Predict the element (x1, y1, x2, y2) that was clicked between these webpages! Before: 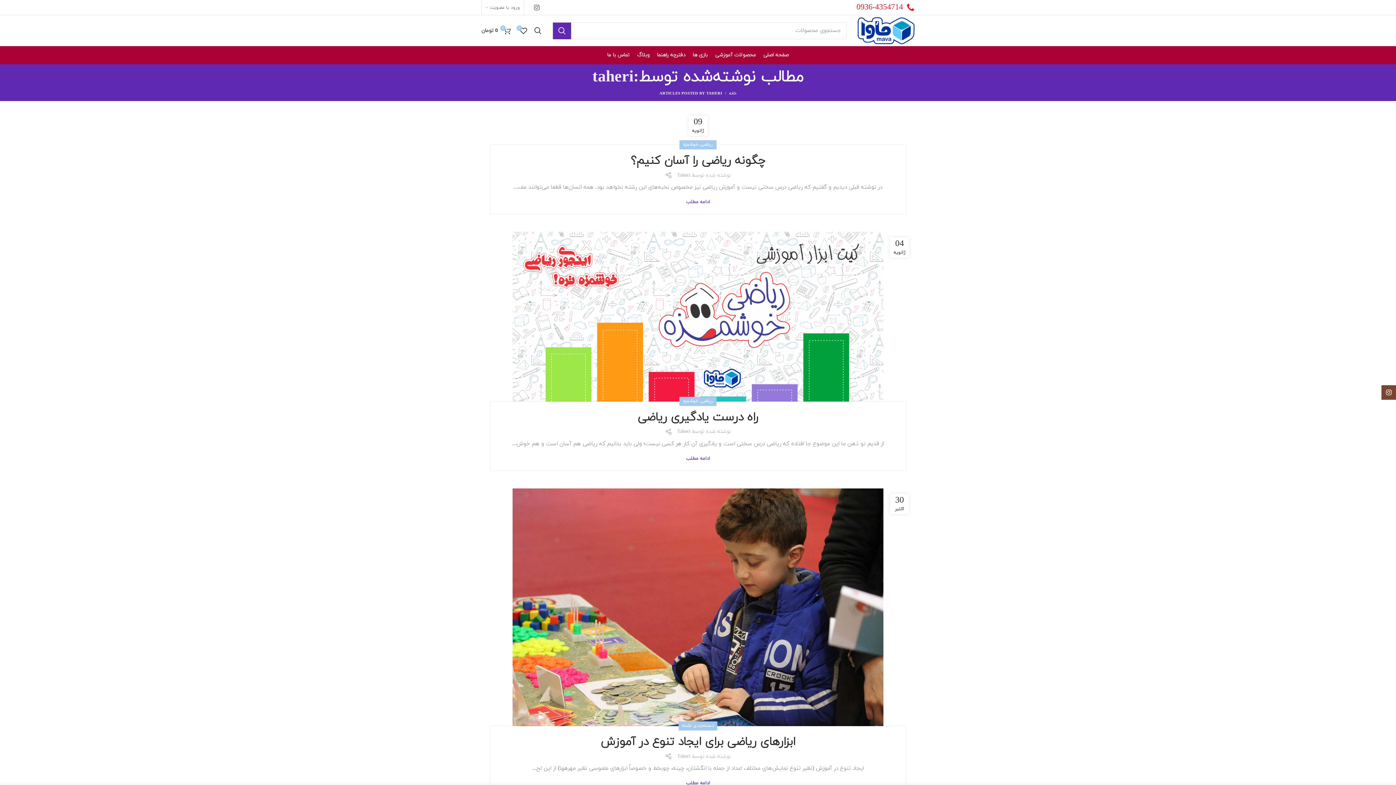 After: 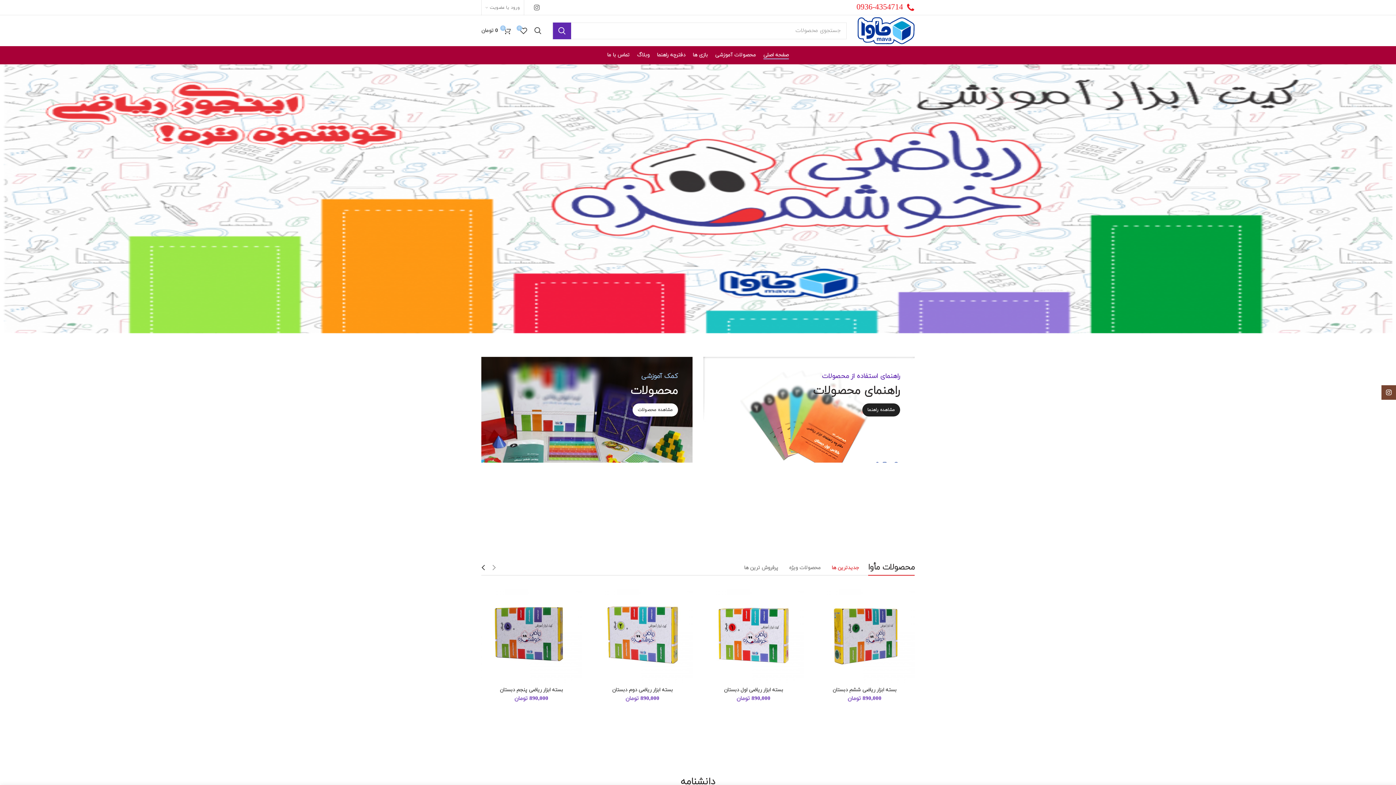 Action: label: خانه bbox: (722, 90, 736, 96)